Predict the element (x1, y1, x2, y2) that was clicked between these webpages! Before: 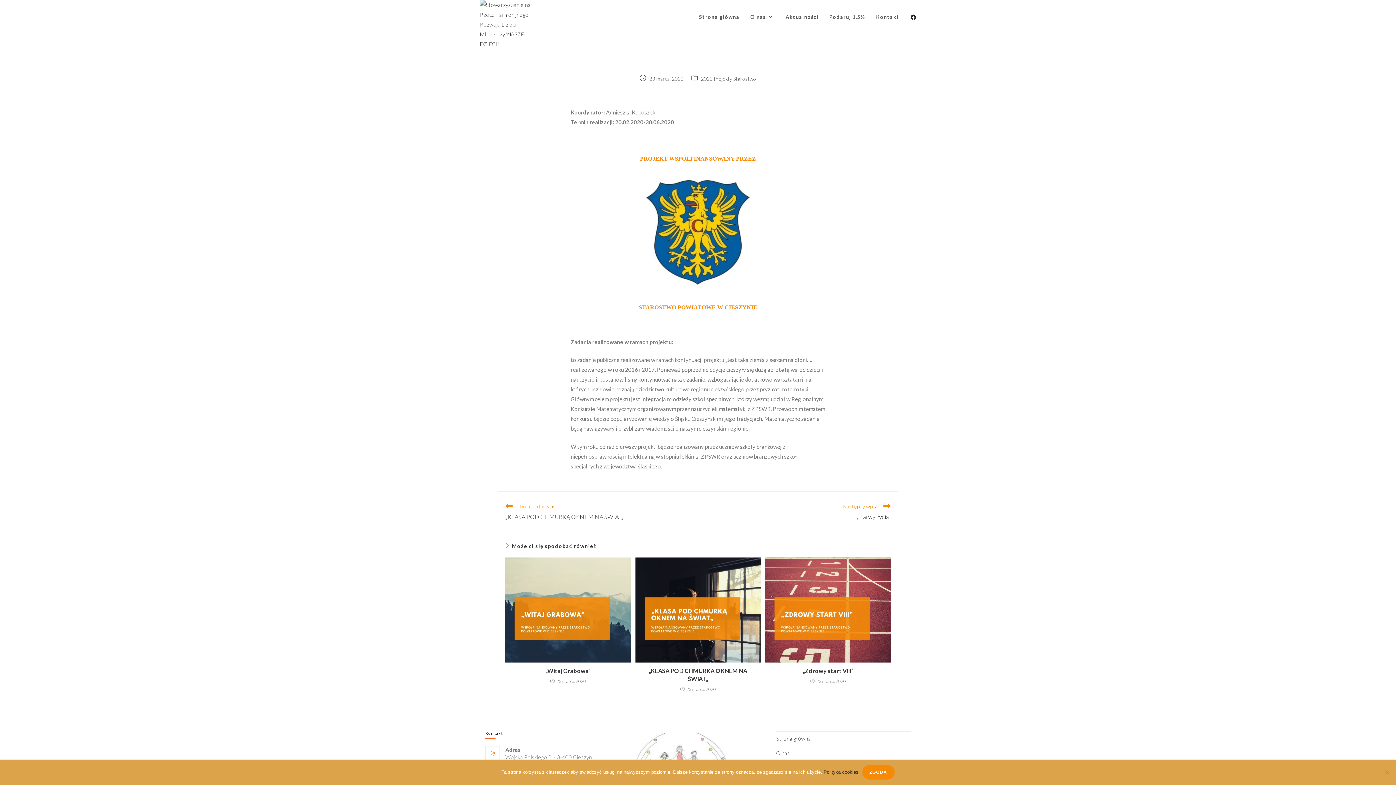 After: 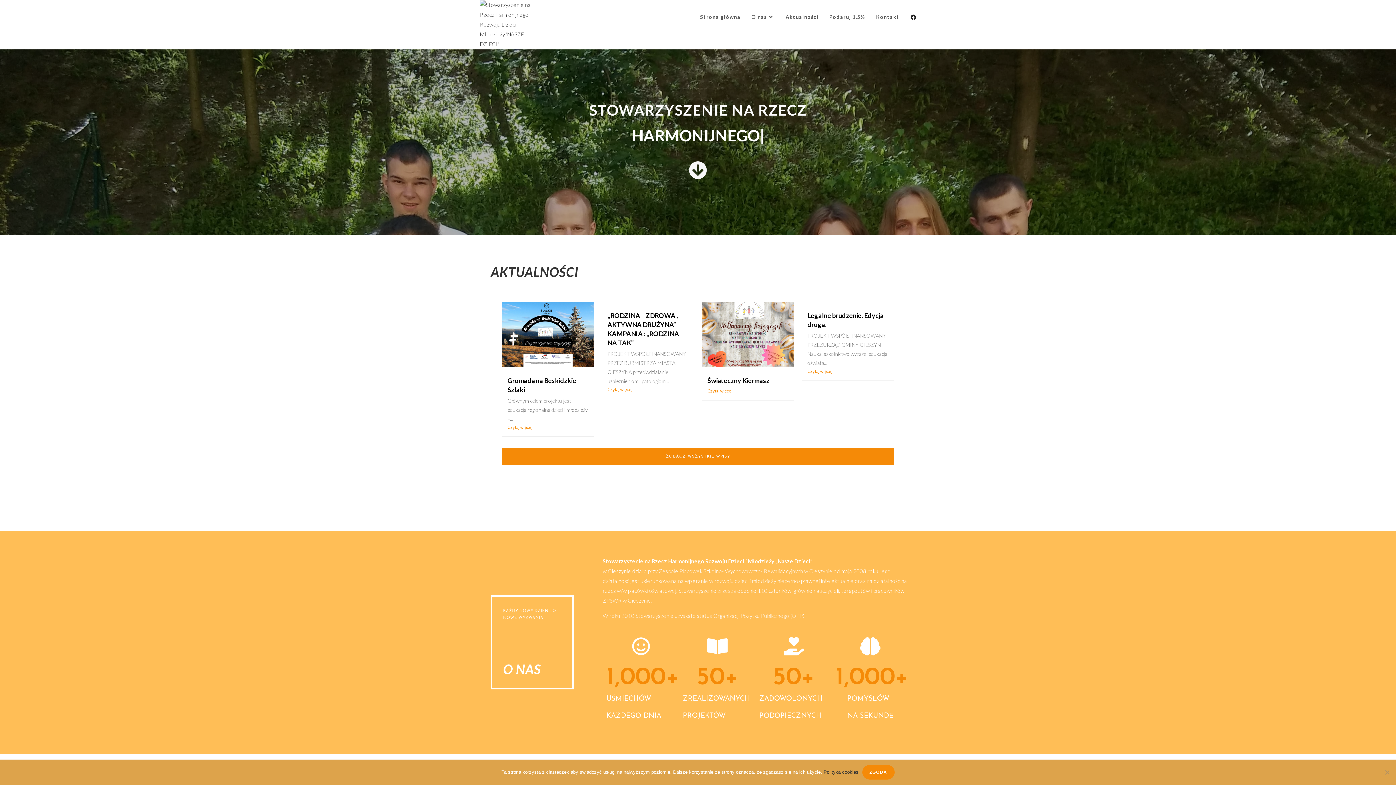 Action: label: Strona główna bbox: (693, 0, 745, 34)